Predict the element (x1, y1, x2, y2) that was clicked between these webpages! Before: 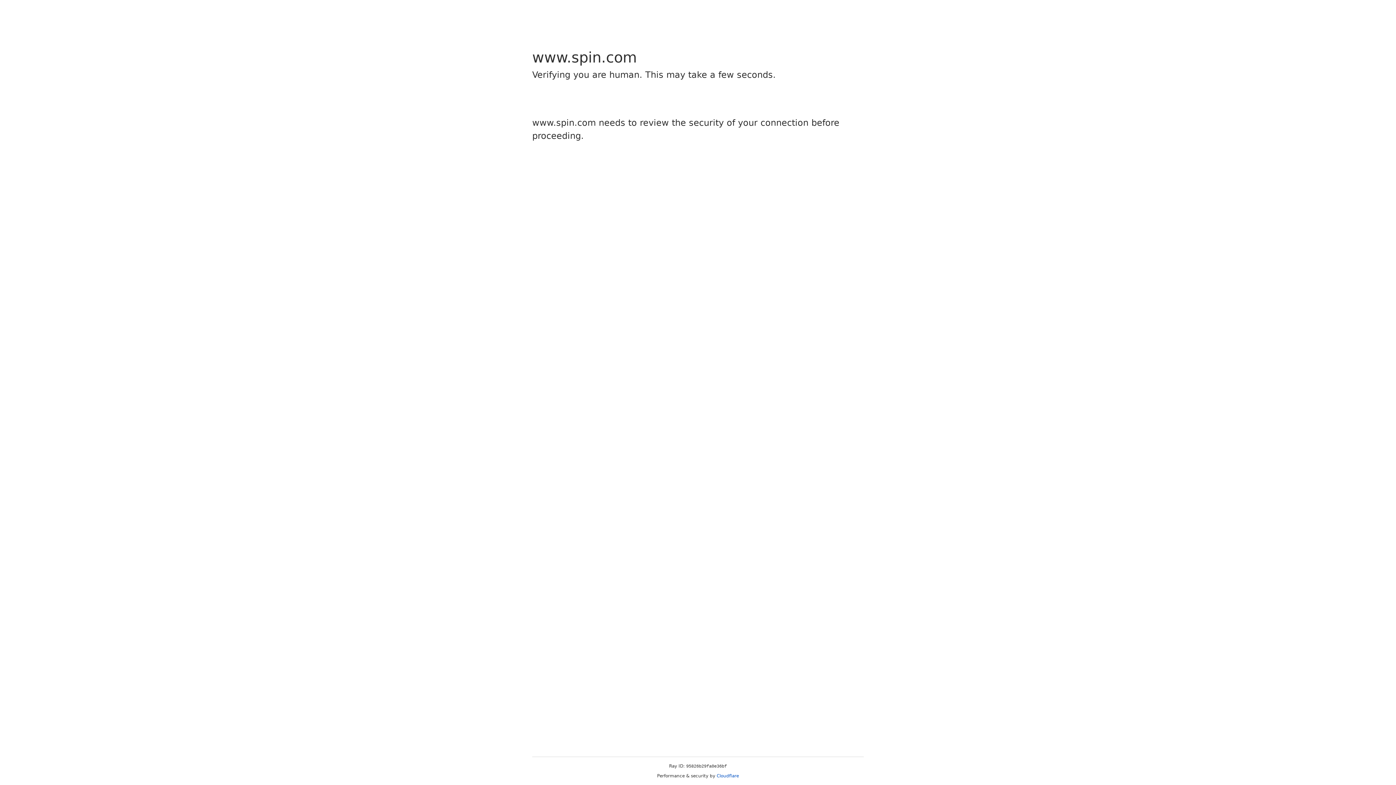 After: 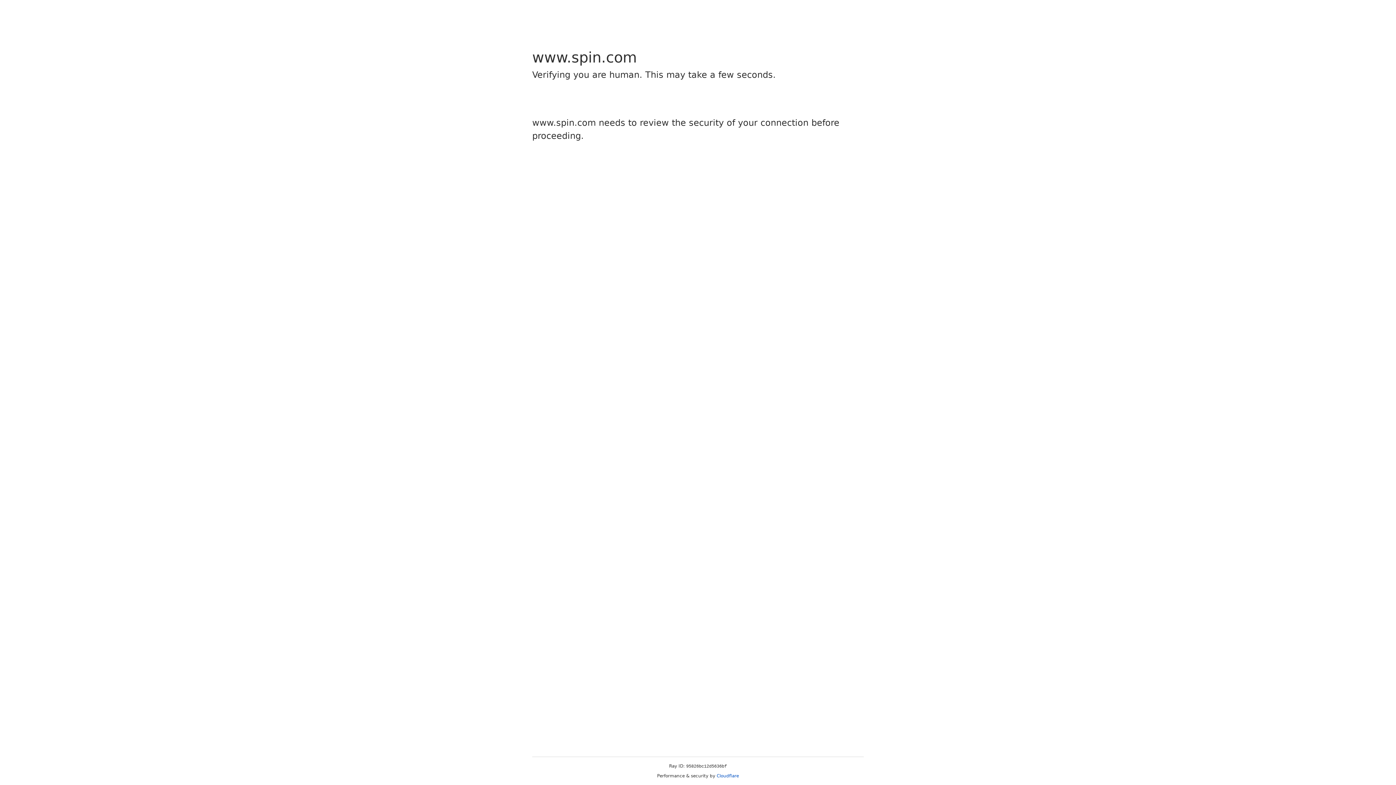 Action: bbox: (716, 773, 739, 778) label: Cloudflare